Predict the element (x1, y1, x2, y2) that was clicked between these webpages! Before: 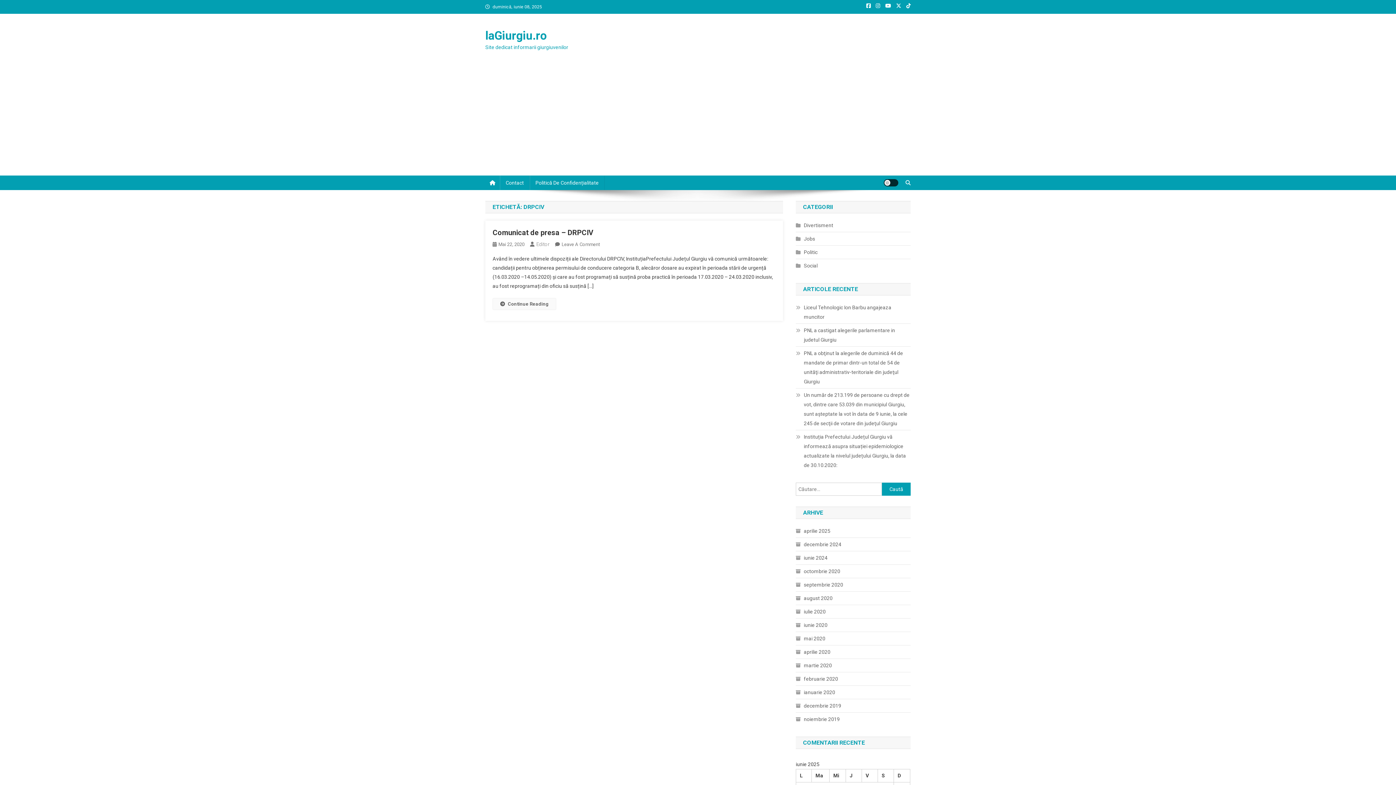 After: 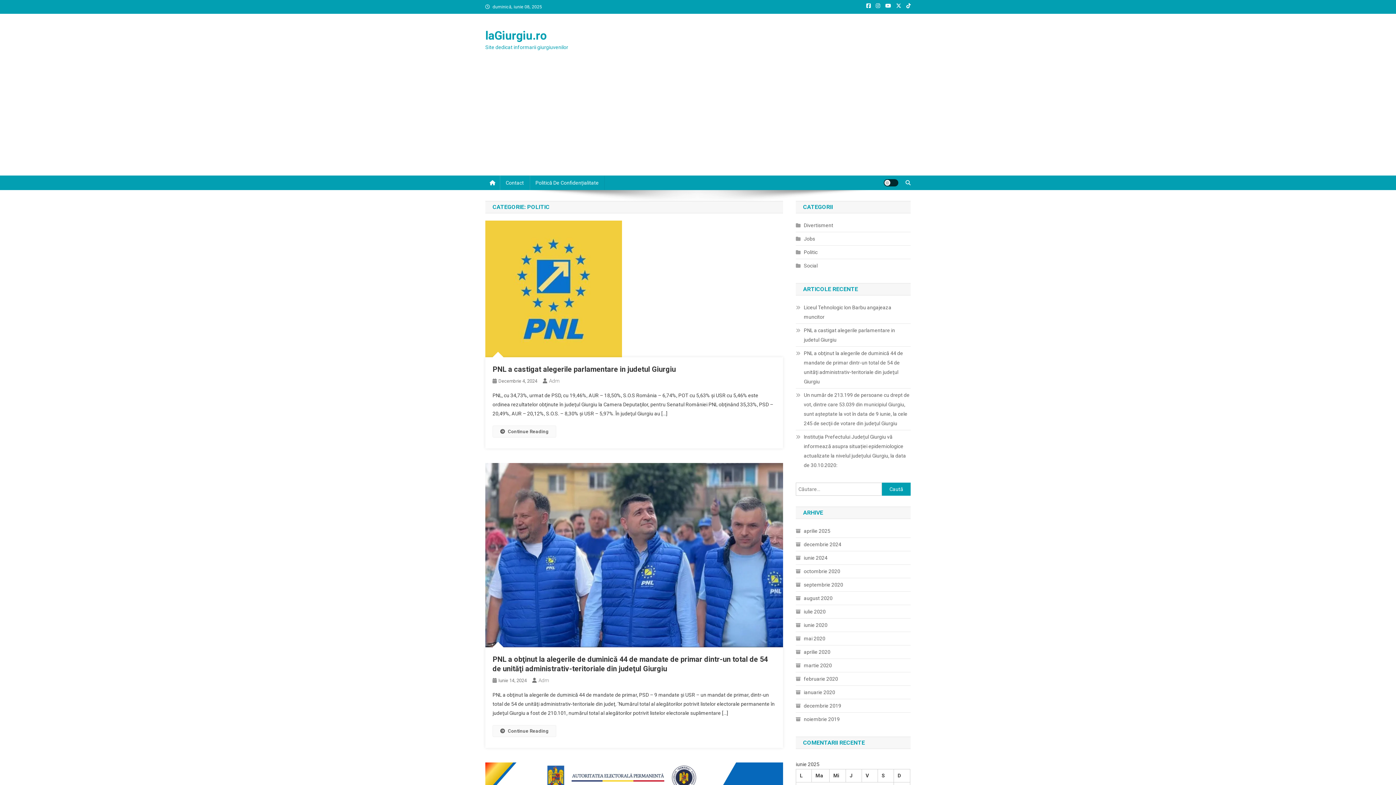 Action: label: Politic bbox: (796, 247, 817, 257)